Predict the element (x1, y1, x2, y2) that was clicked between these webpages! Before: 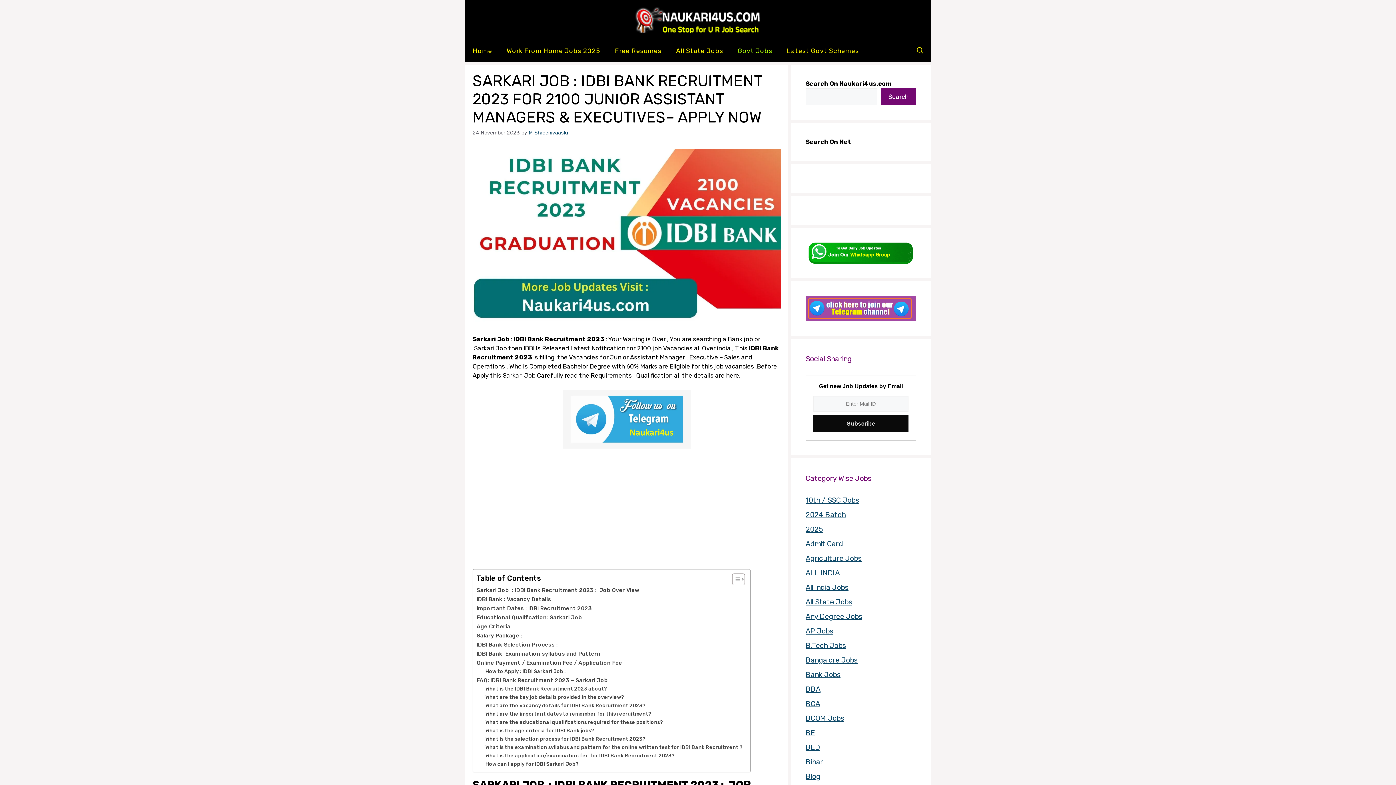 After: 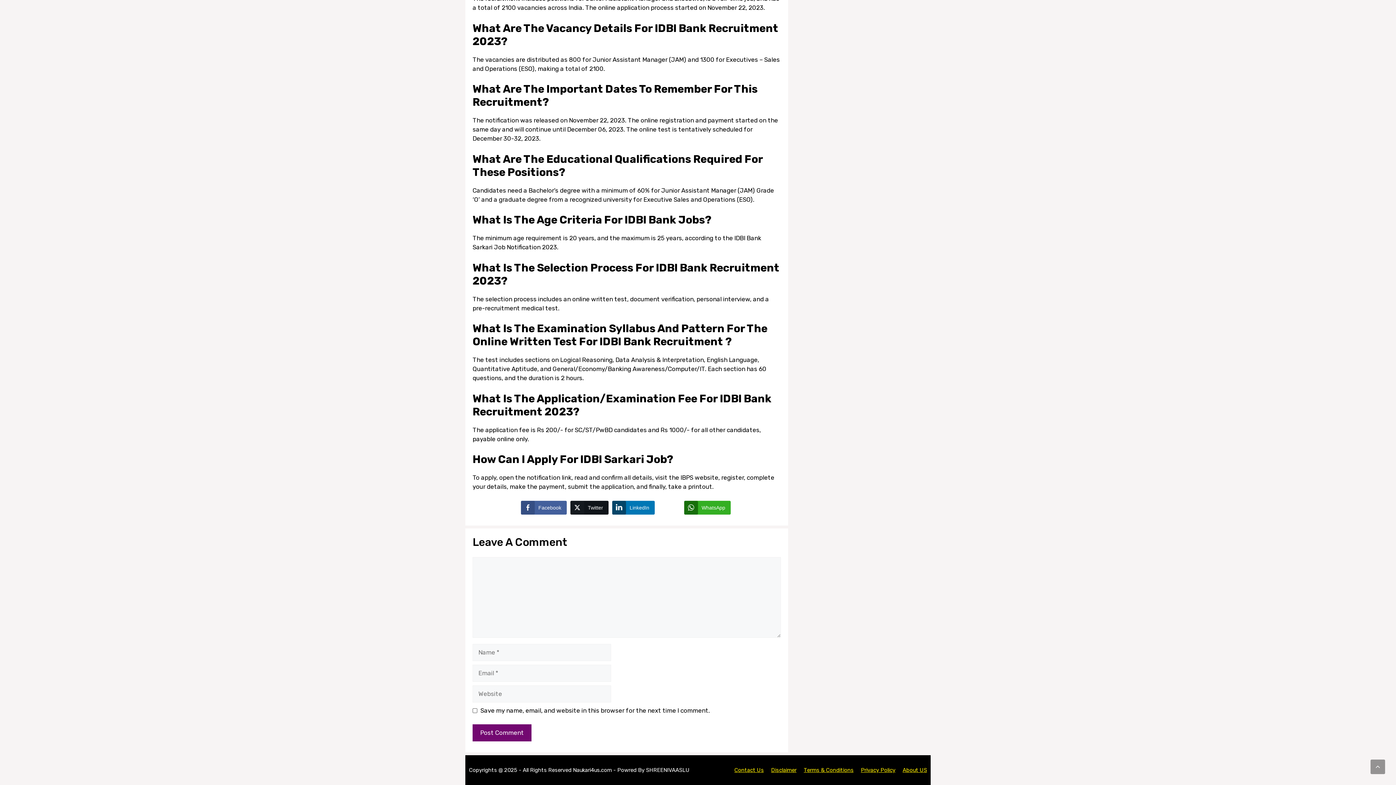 Action: bbox: (485, 710, 651, 718) label: What are the important dates to remember for this recruitment?